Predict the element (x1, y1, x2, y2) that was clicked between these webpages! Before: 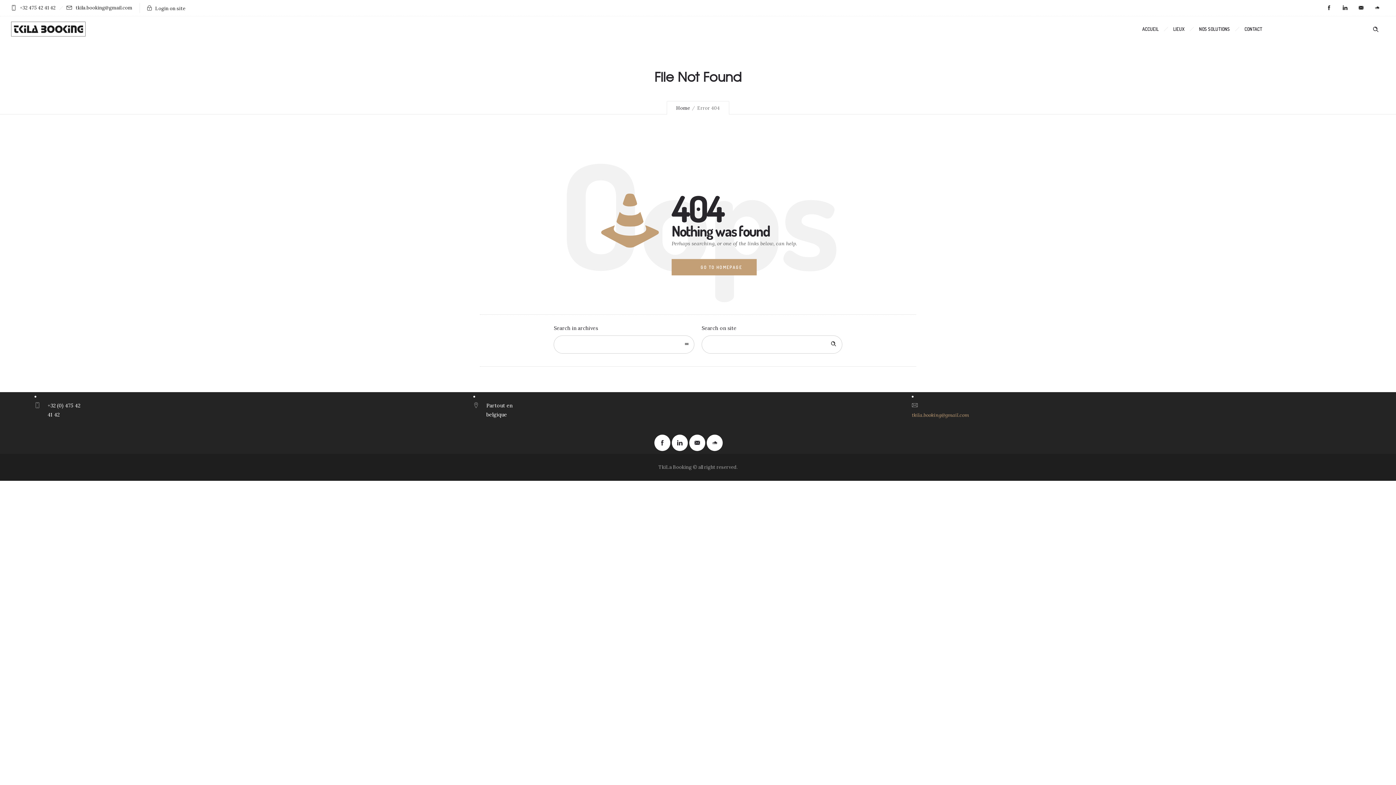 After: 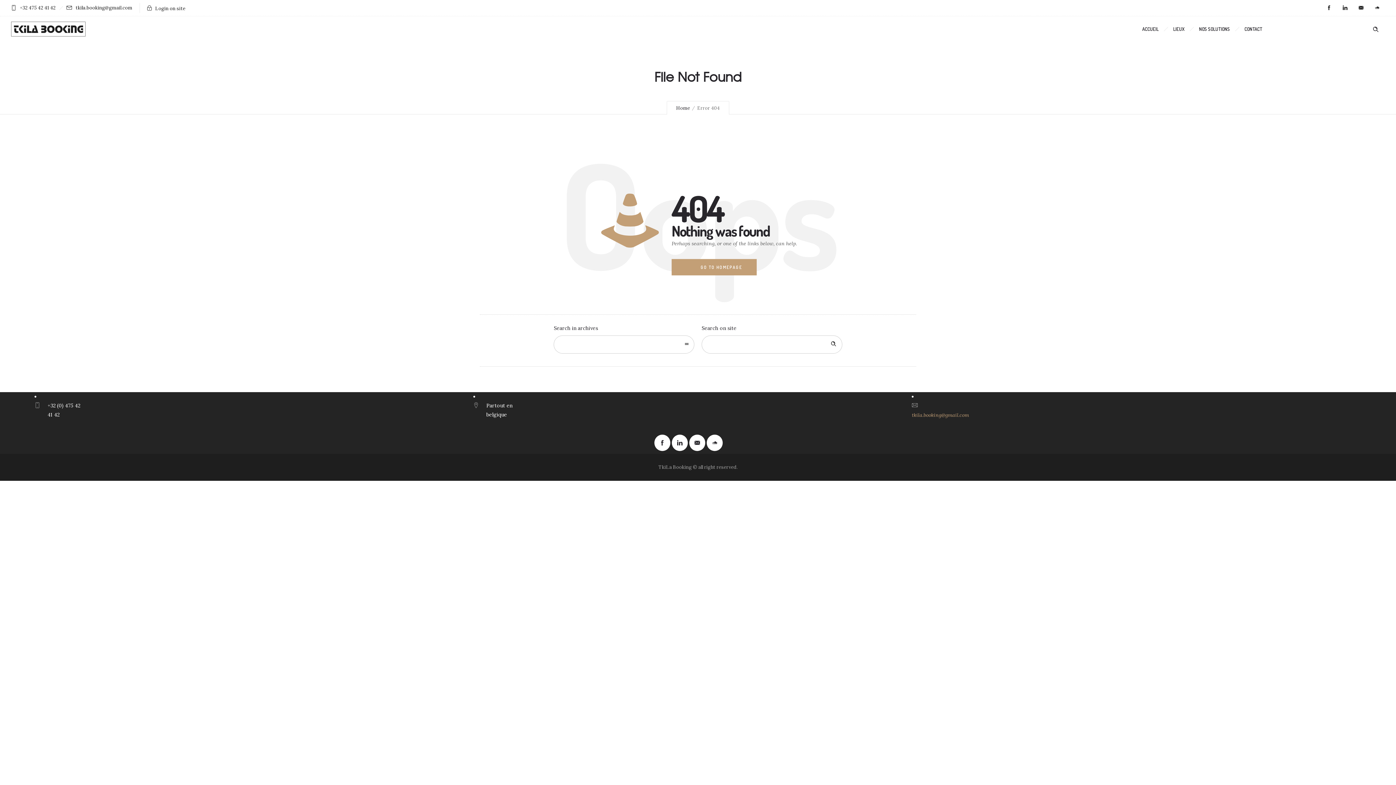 Action: bbox: (912, 412, 969, 418) label: tkila.booking@gmail.com